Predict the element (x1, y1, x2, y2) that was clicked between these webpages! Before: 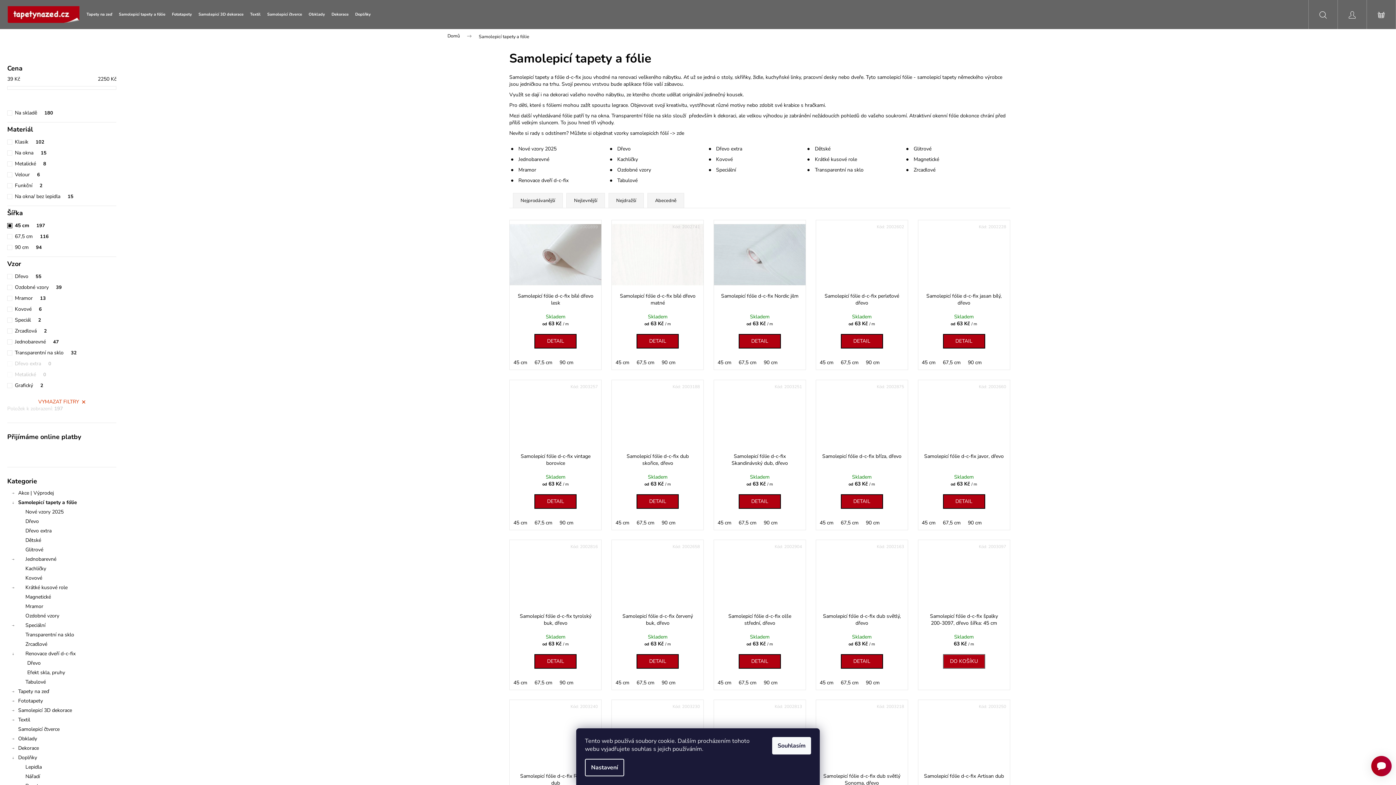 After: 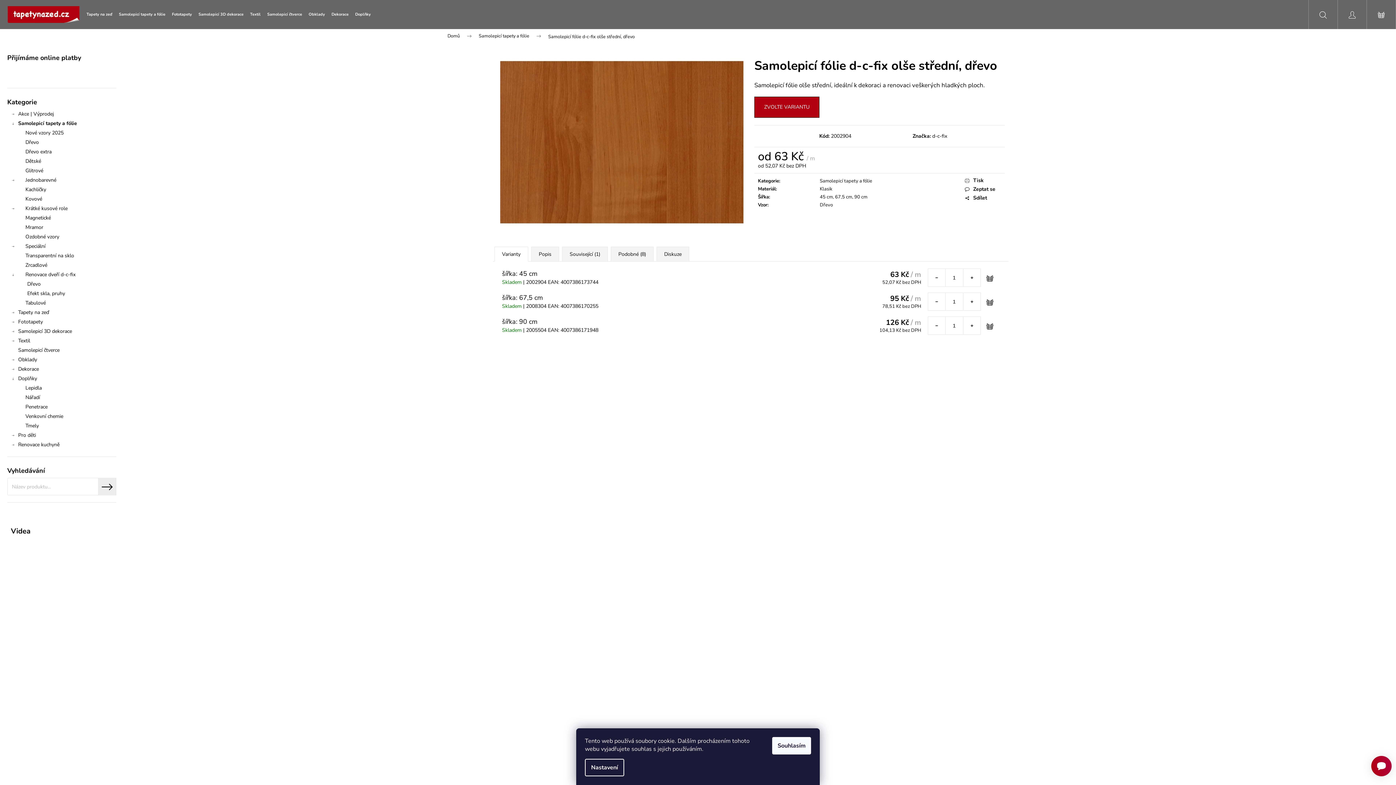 Action: bbox: (714, 679, 735, 686) label: 45 cm